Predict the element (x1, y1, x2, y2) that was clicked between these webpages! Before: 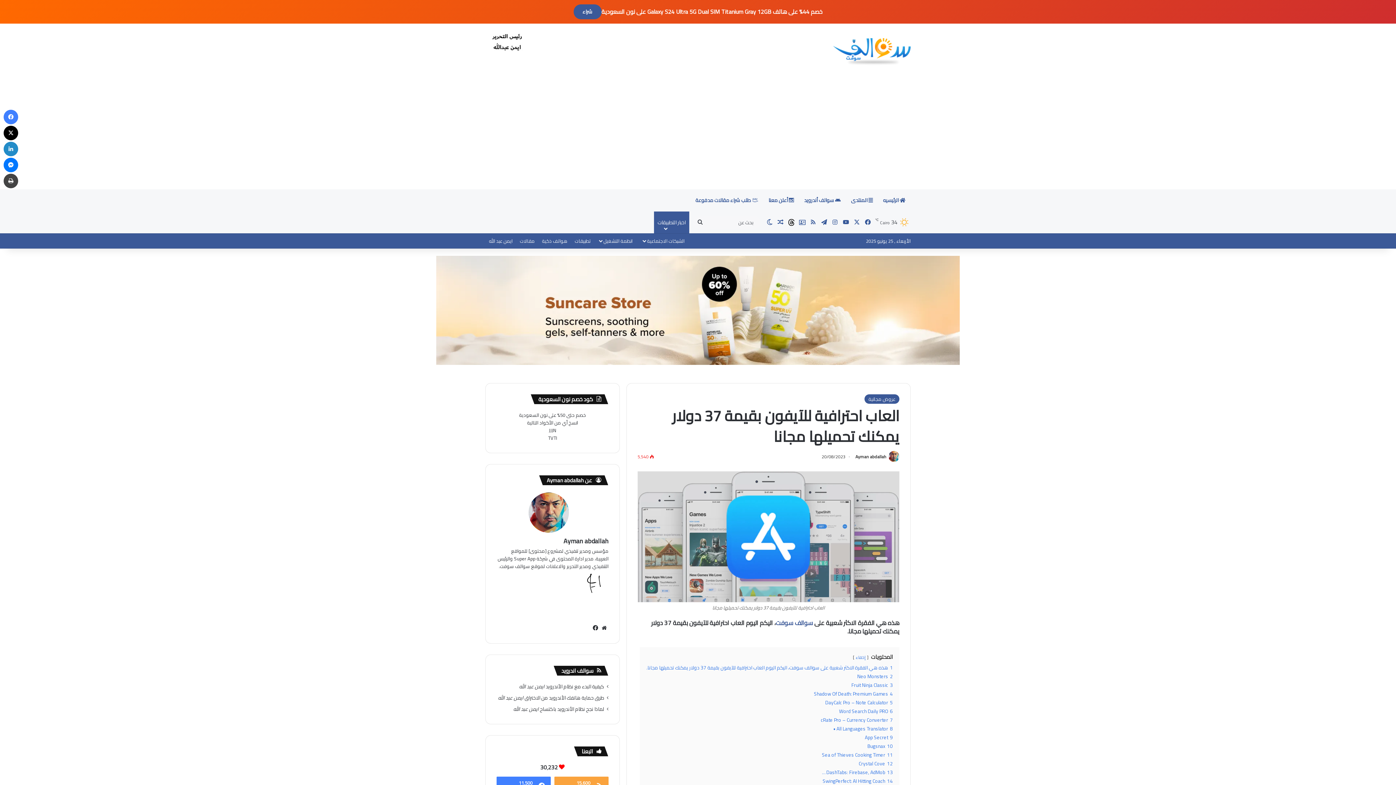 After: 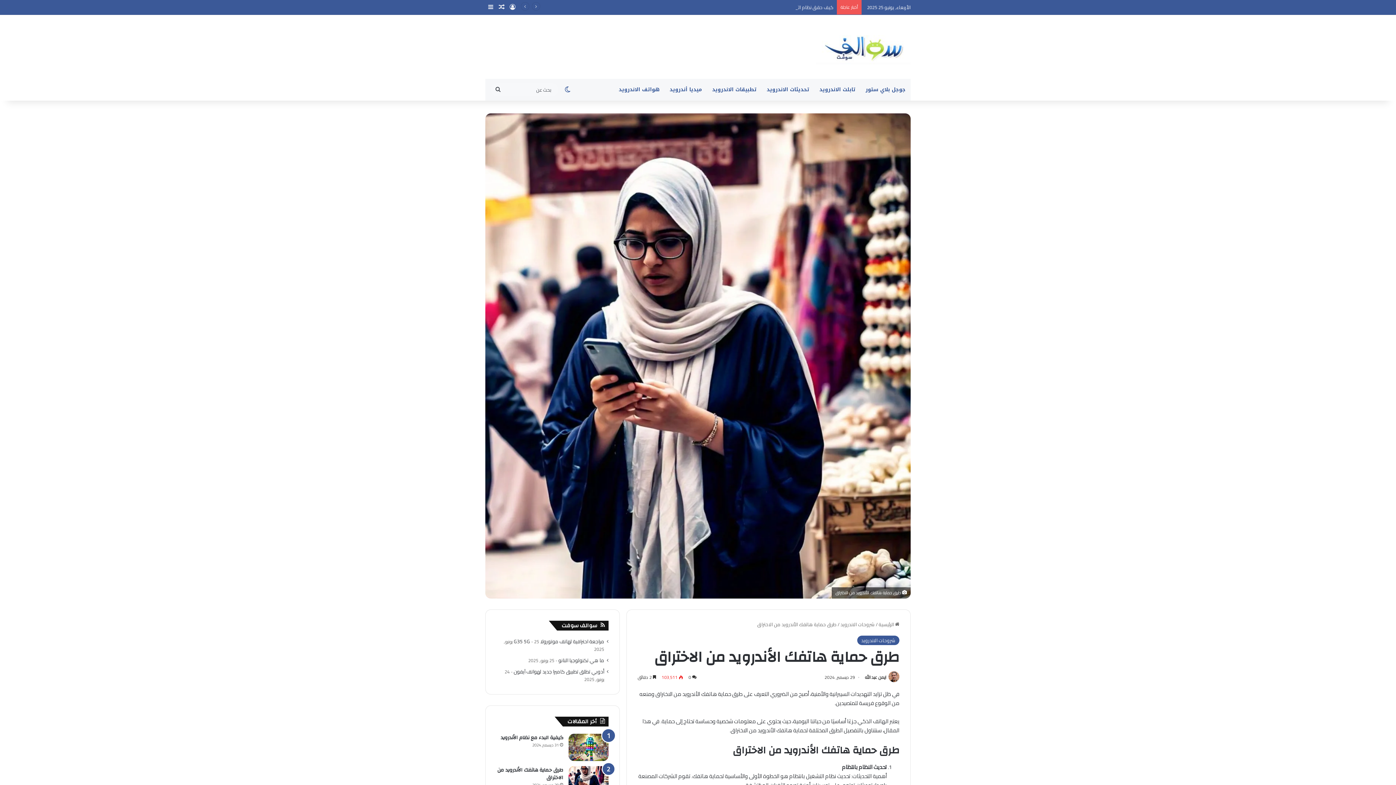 Action: bbox: (524, 693, 604, 702) label: طرق حماية هاتفك الأندرويد من الاختراق